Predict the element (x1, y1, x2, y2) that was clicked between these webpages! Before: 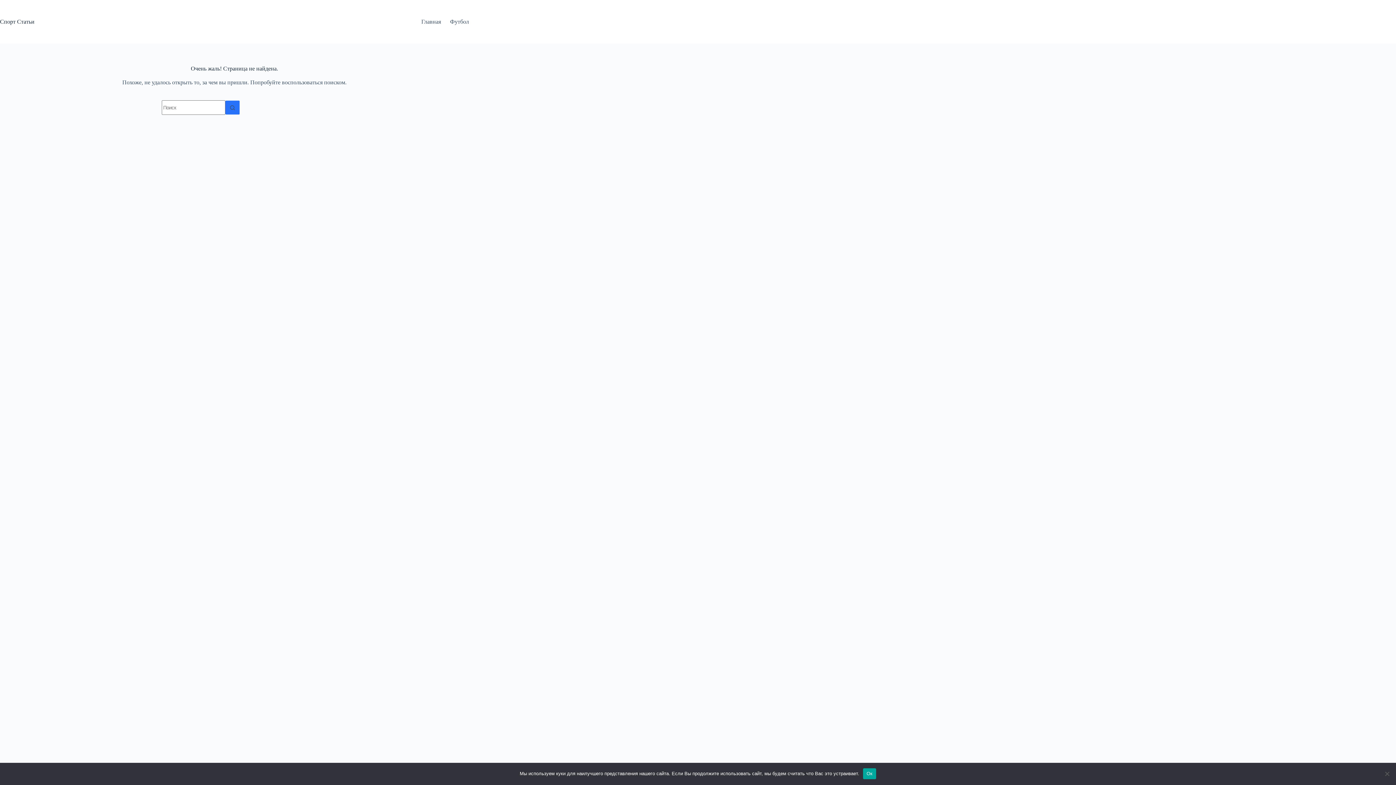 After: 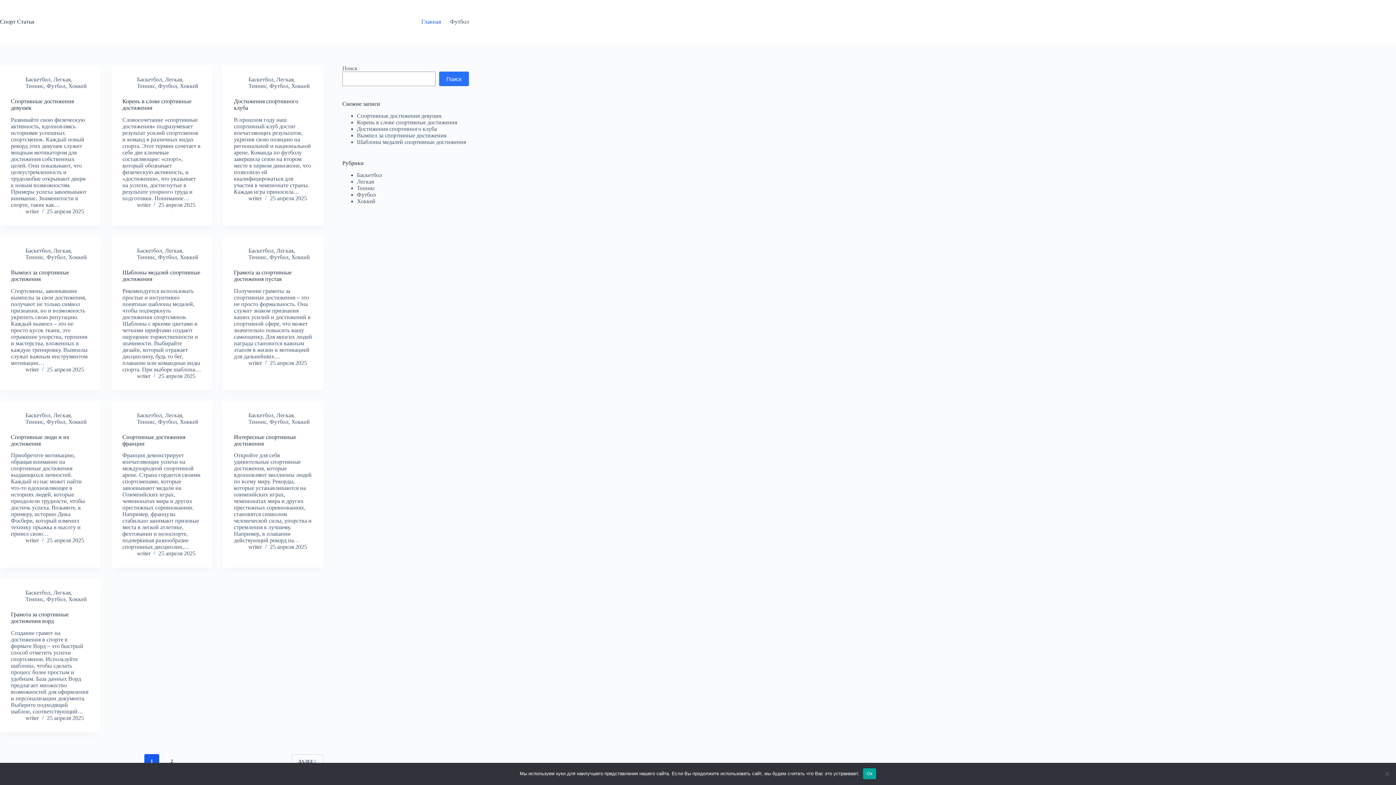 Action: label: Главная bbox: (416, 0, 445, 43)